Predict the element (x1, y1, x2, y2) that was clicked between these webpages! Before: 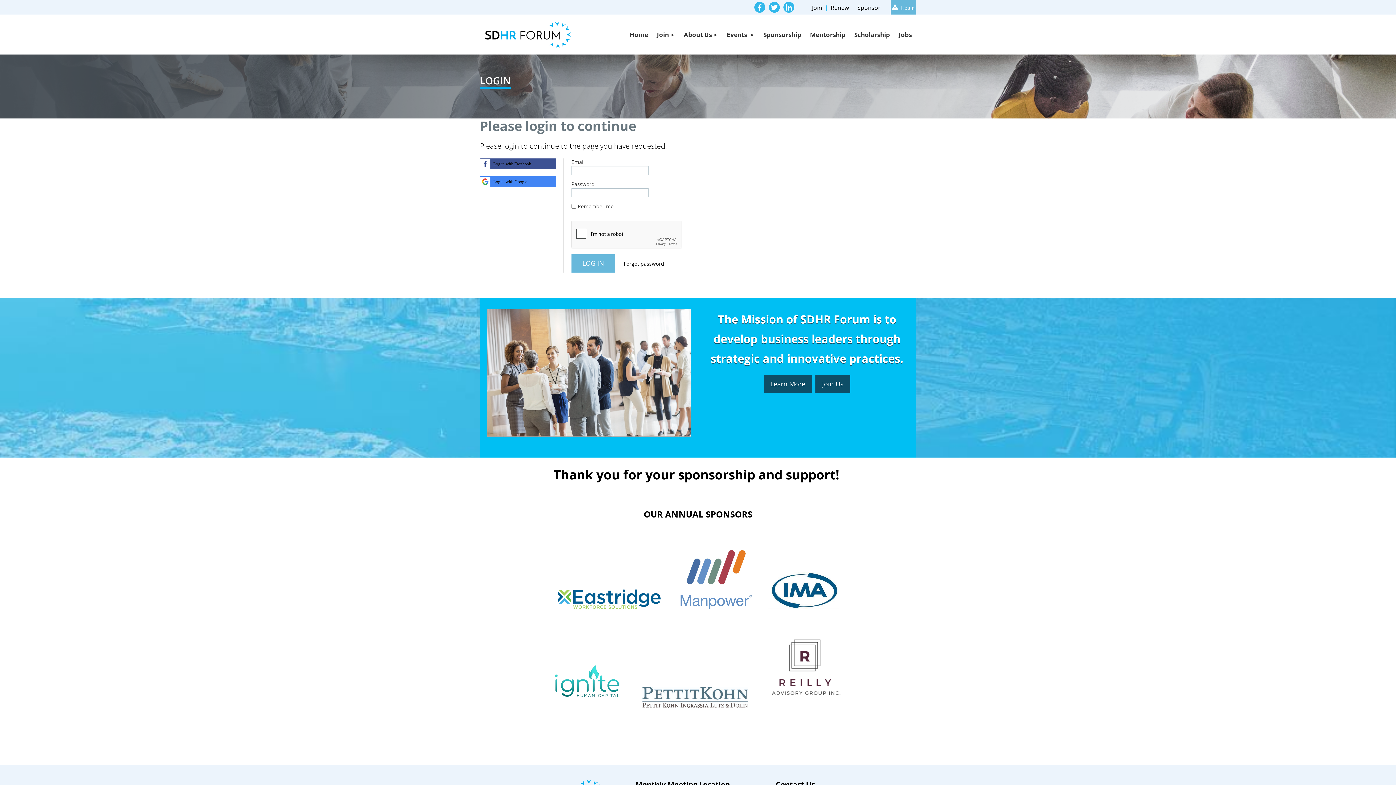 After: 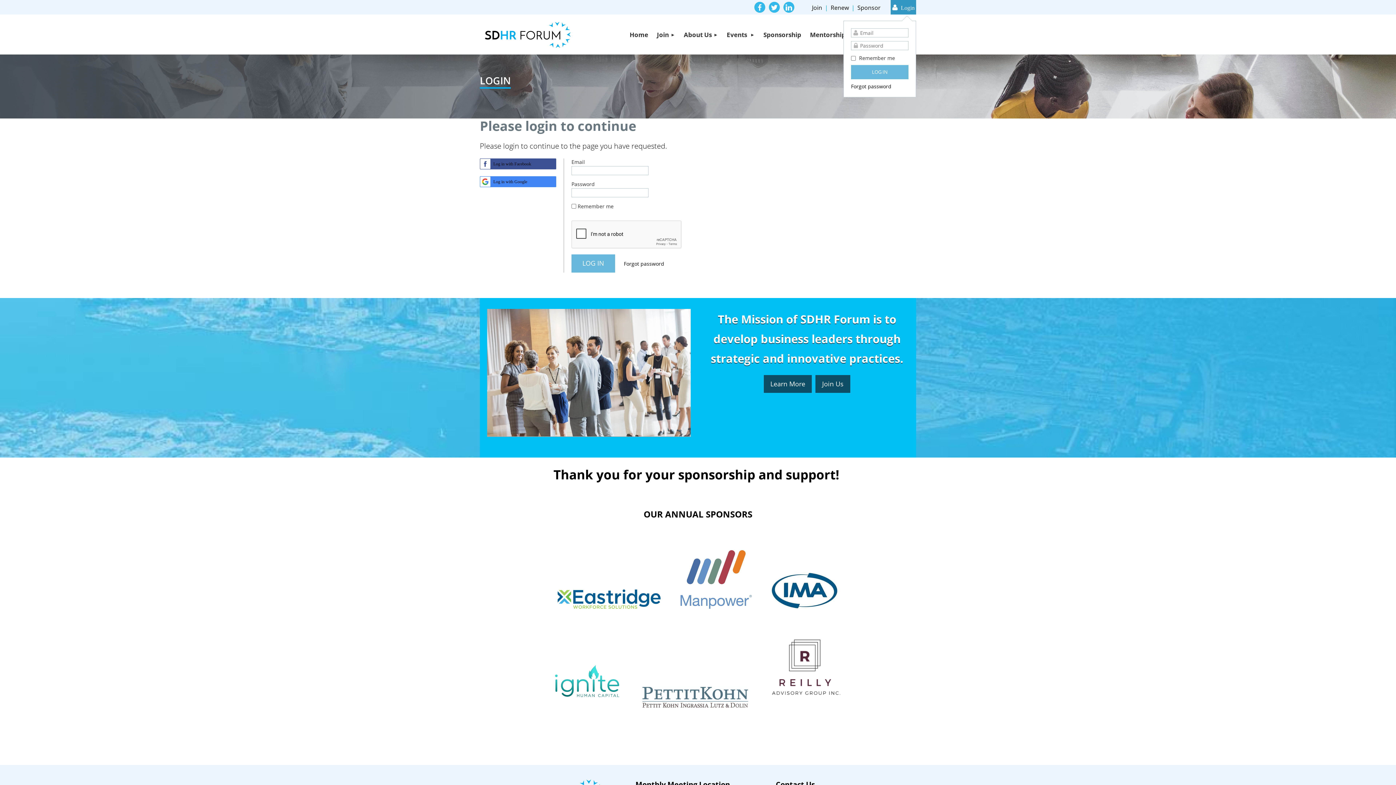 Action: label: Log in bbox: (890, 0, 916, 14)